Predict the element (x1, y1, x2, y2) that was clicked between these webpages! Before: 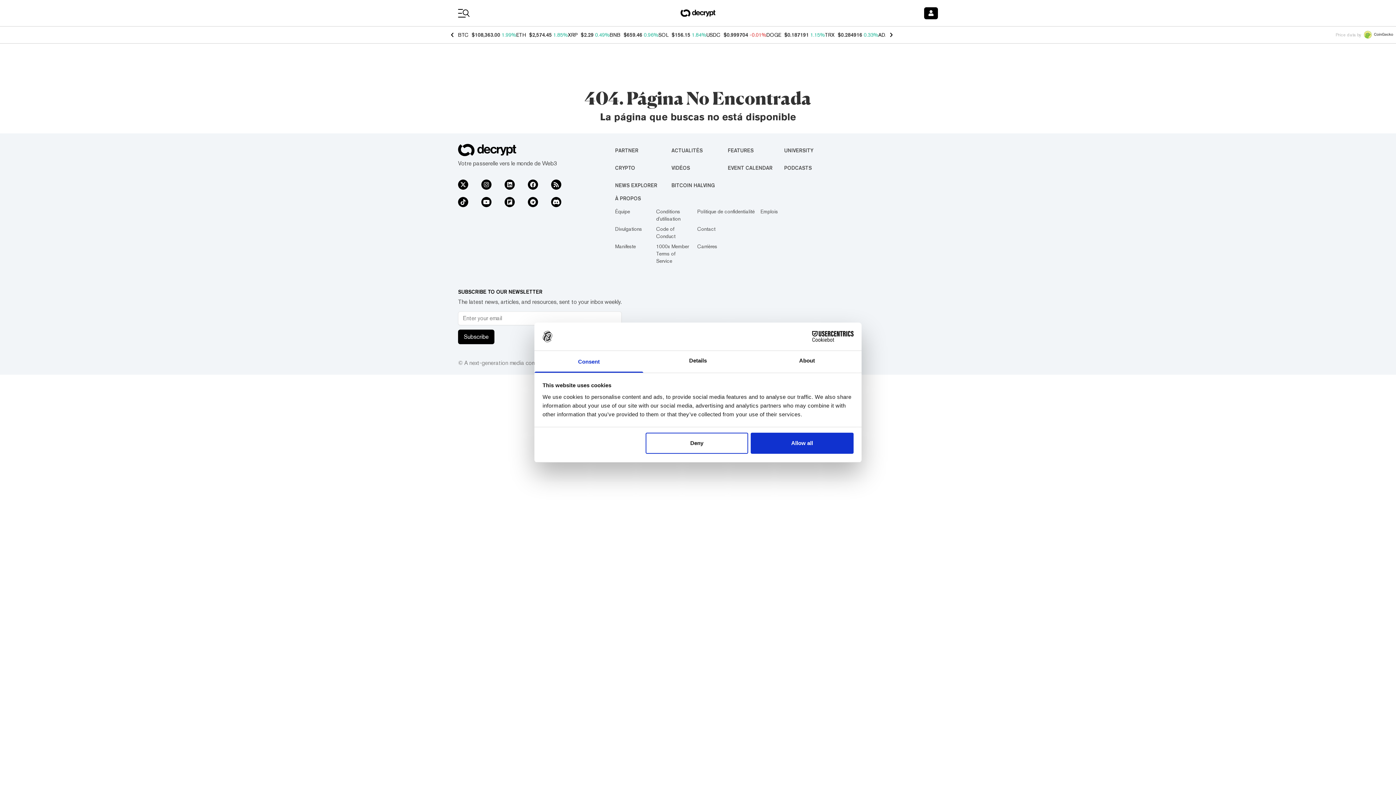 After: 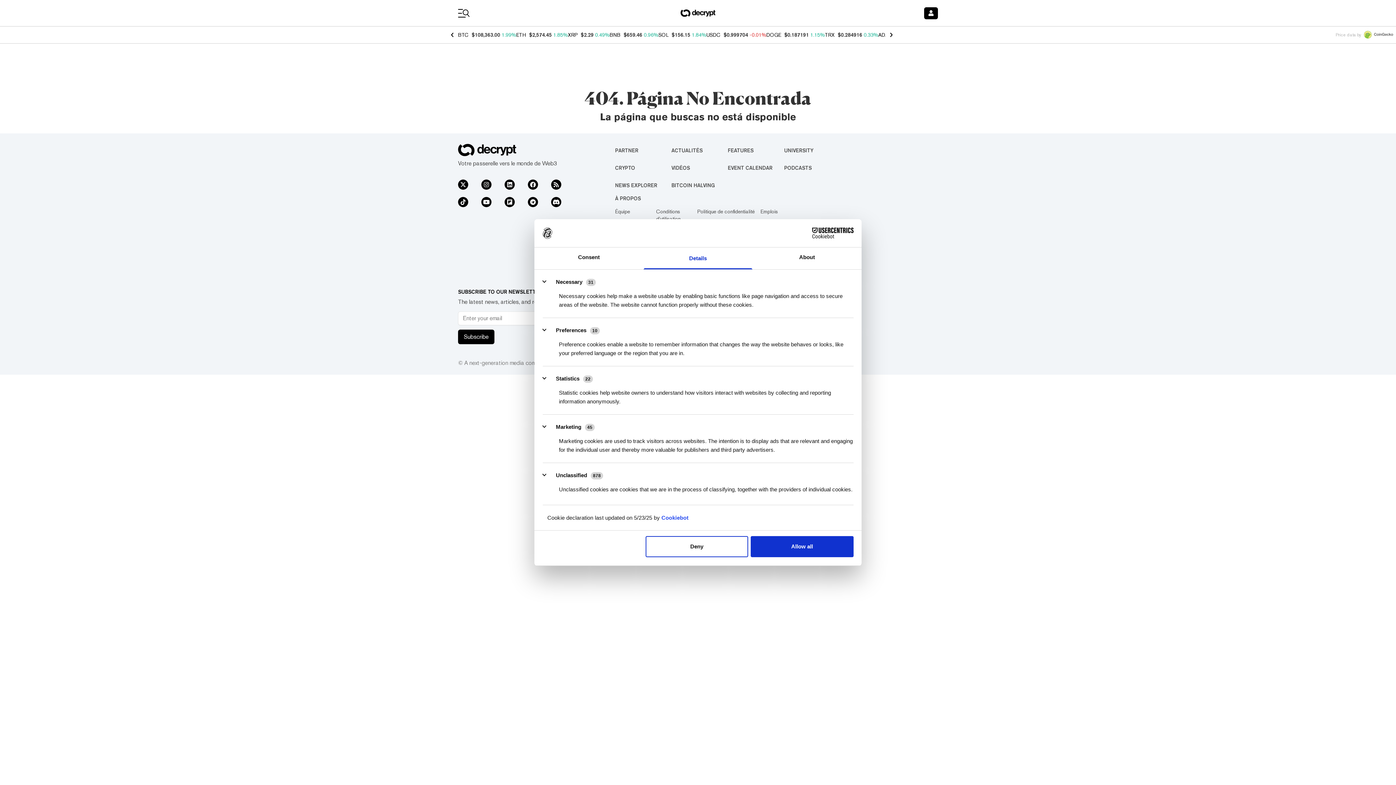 Action: label: Details bbox: (643, 351, 752, 372)